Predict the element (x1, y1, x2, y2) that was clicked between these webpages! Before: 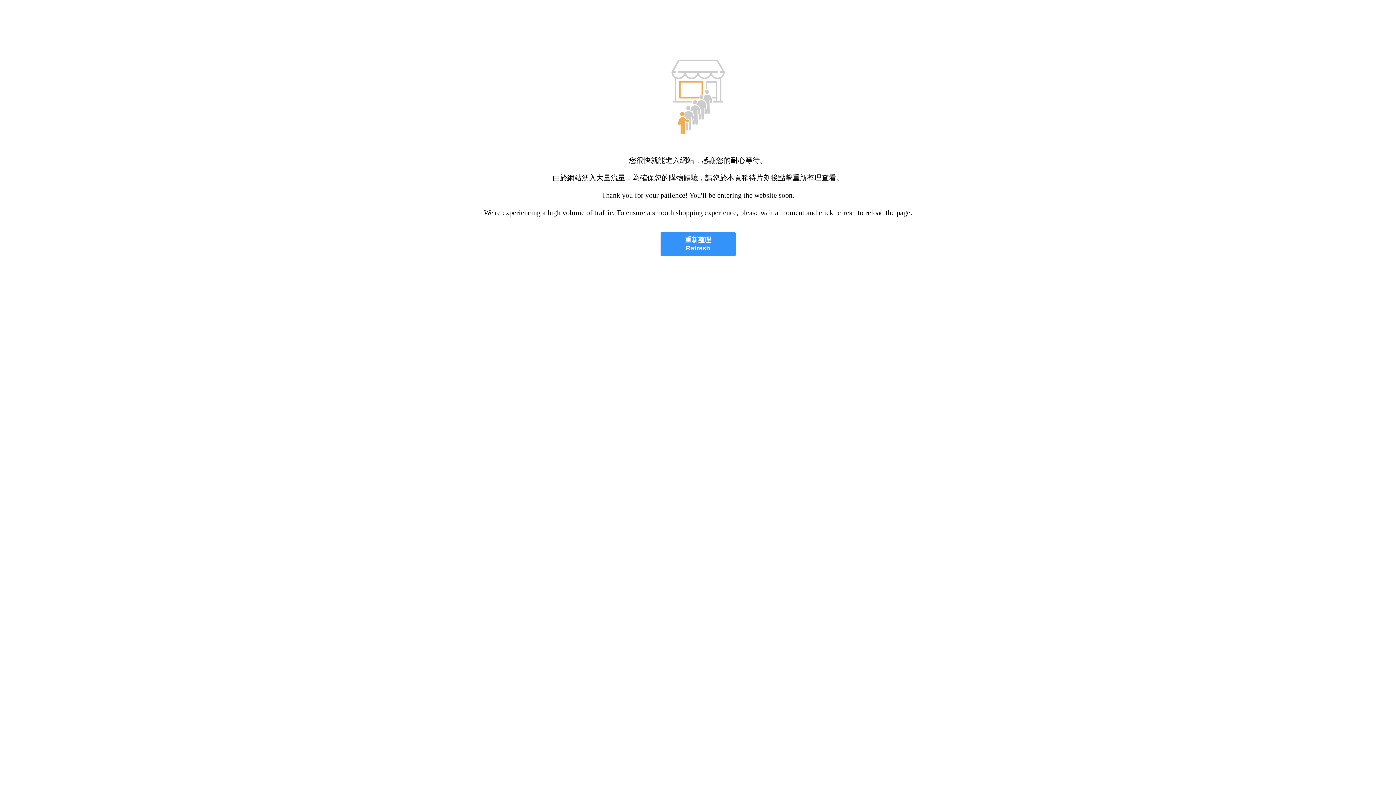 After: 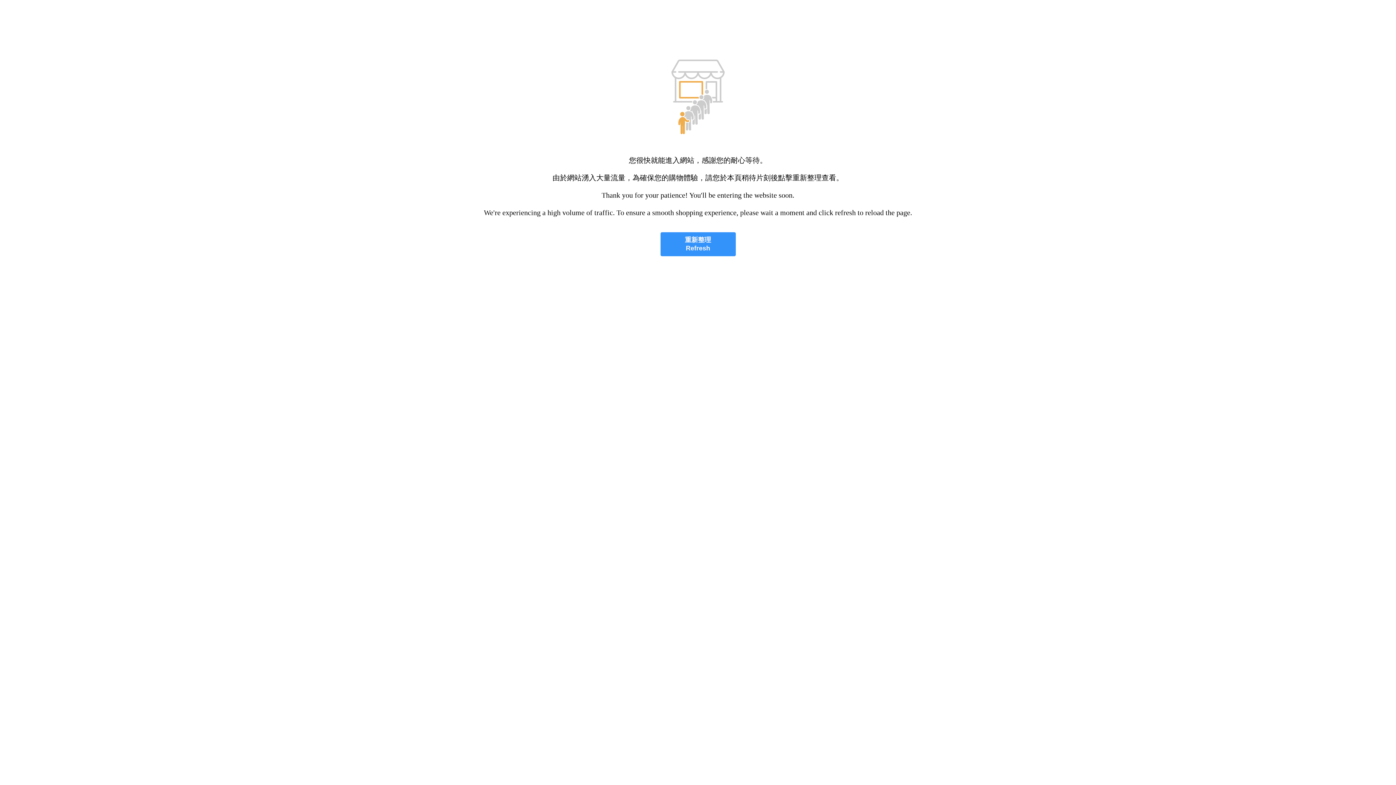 Action: label: 重新整理
Refresh bbox: (660, 232, 735, 256)